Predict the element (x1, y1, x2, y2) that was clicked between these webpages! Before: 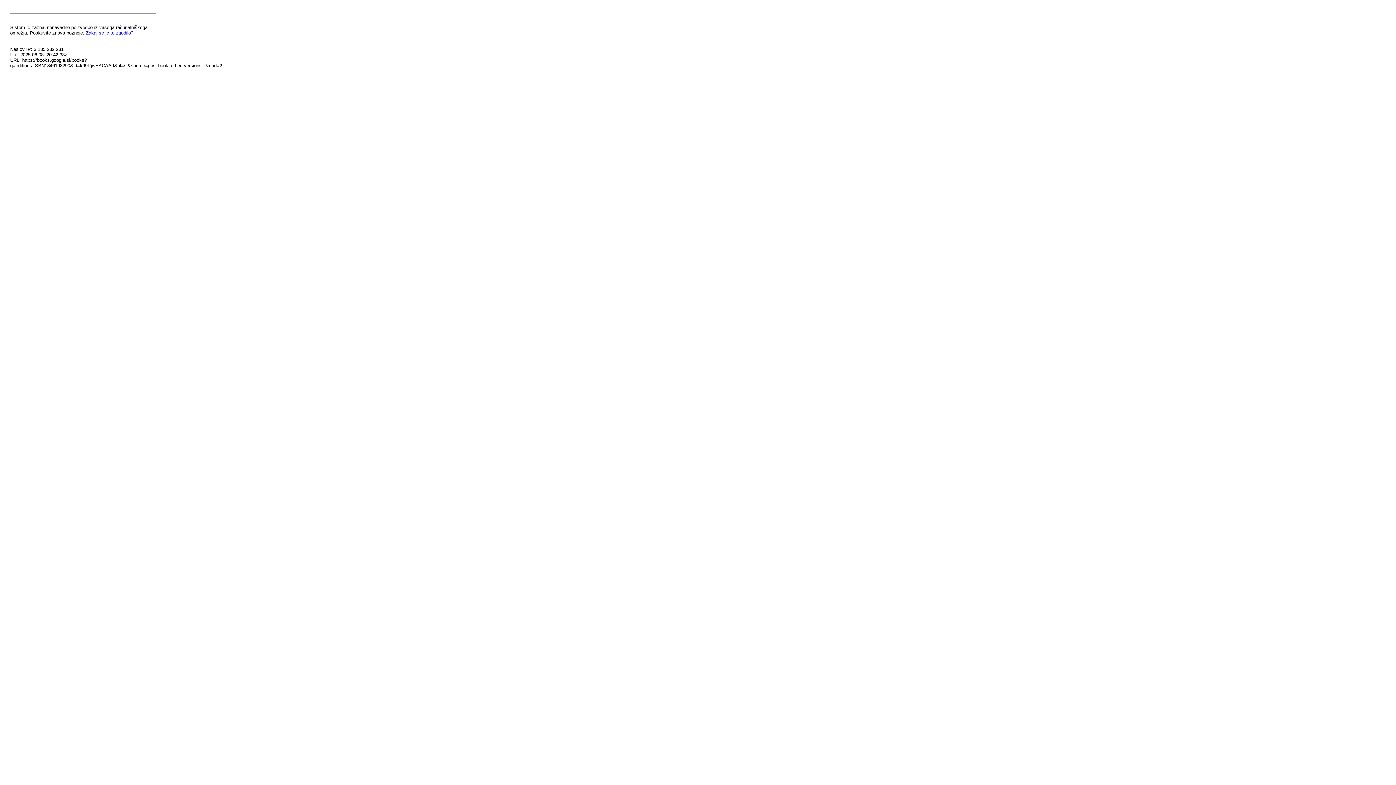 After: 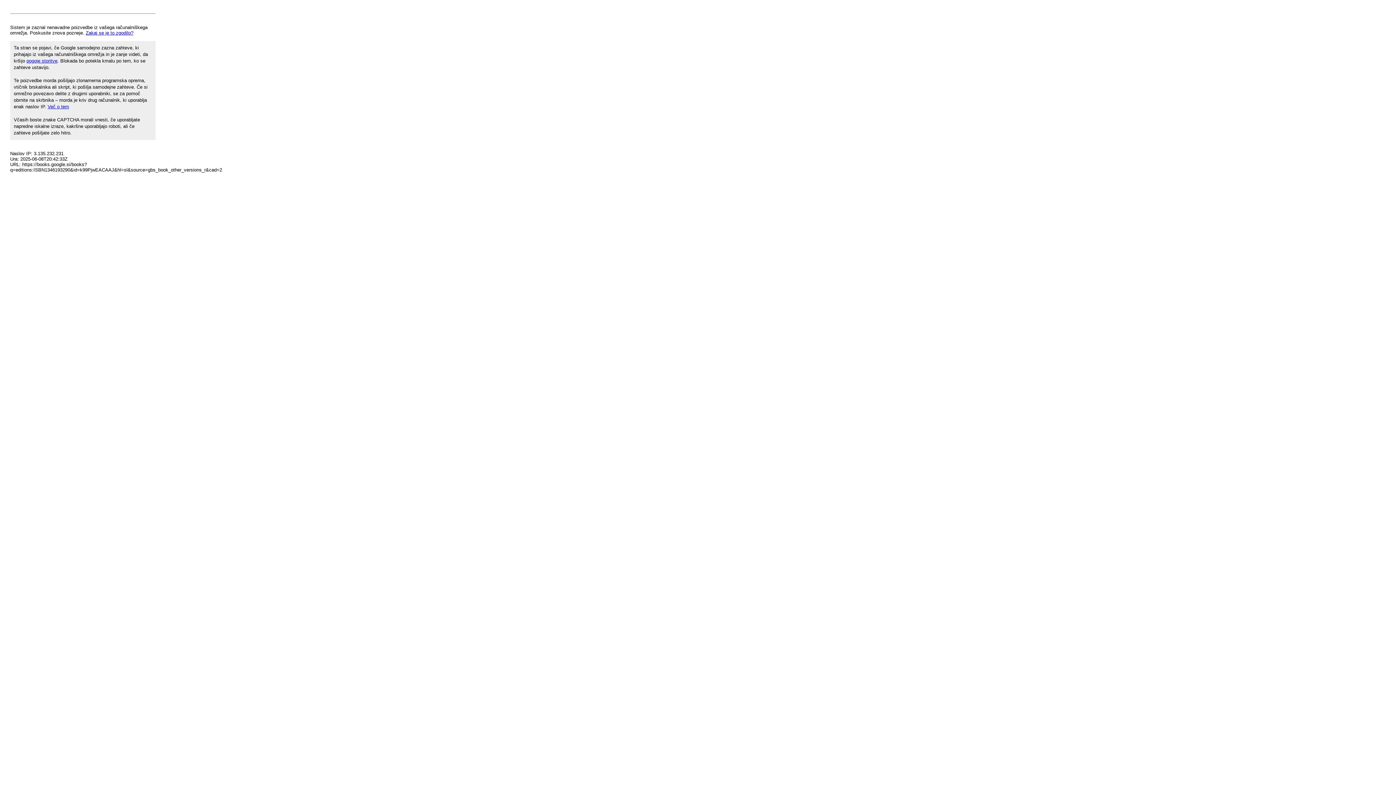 Action: bbox: (85, 30, 133, 35) label: Zakaj se je to zgodilo?